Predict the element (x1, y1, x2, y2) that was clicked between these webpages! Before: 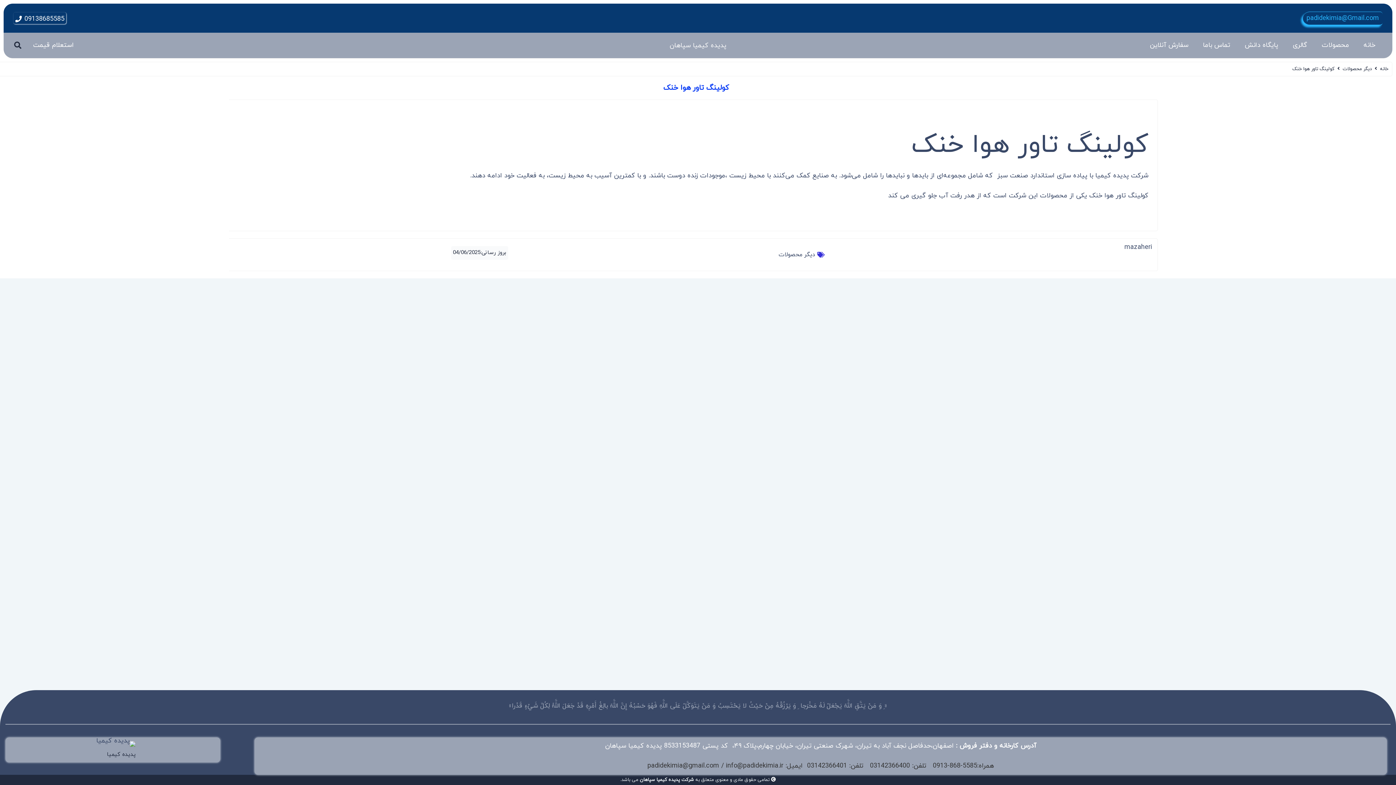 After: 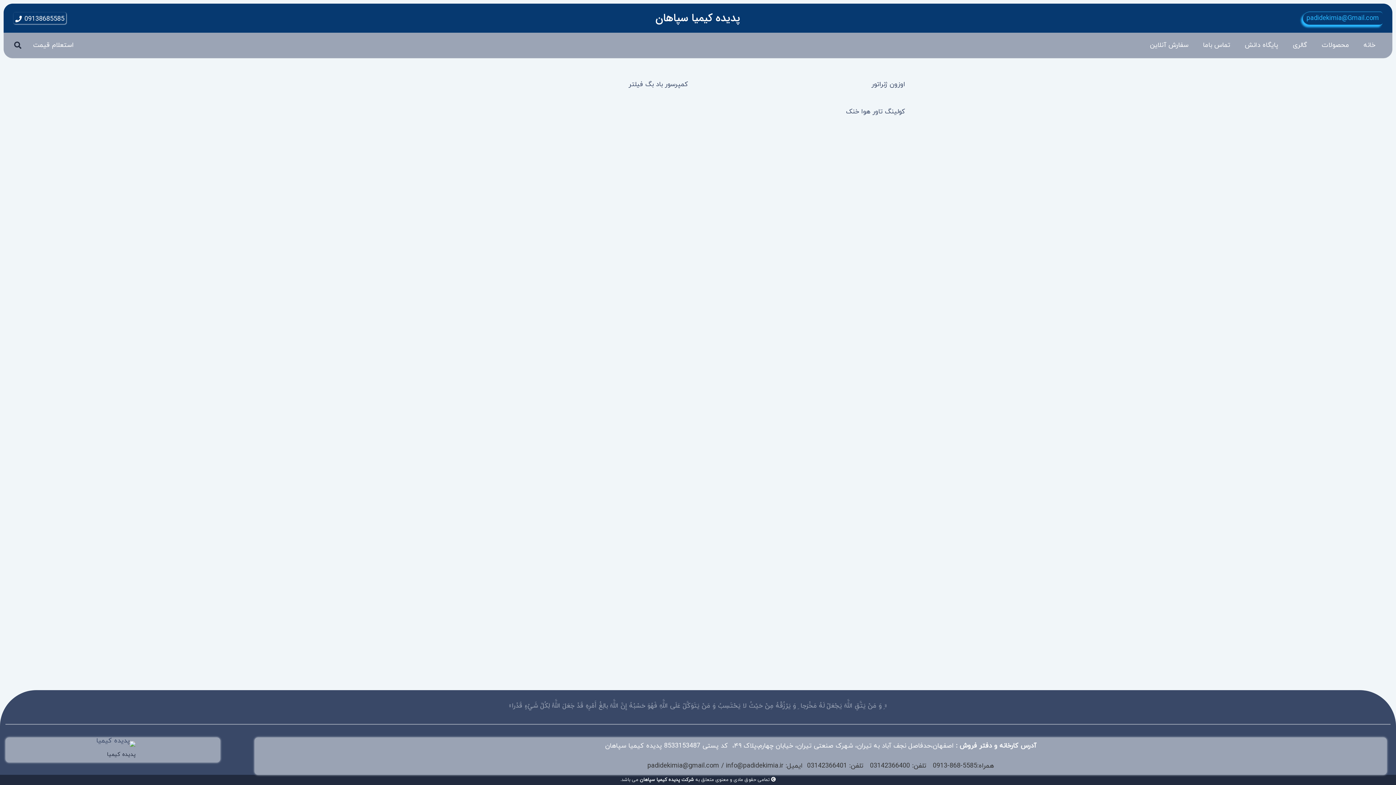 Action: label: دیگر محصولات bbox: (778, 250, 815, 258)